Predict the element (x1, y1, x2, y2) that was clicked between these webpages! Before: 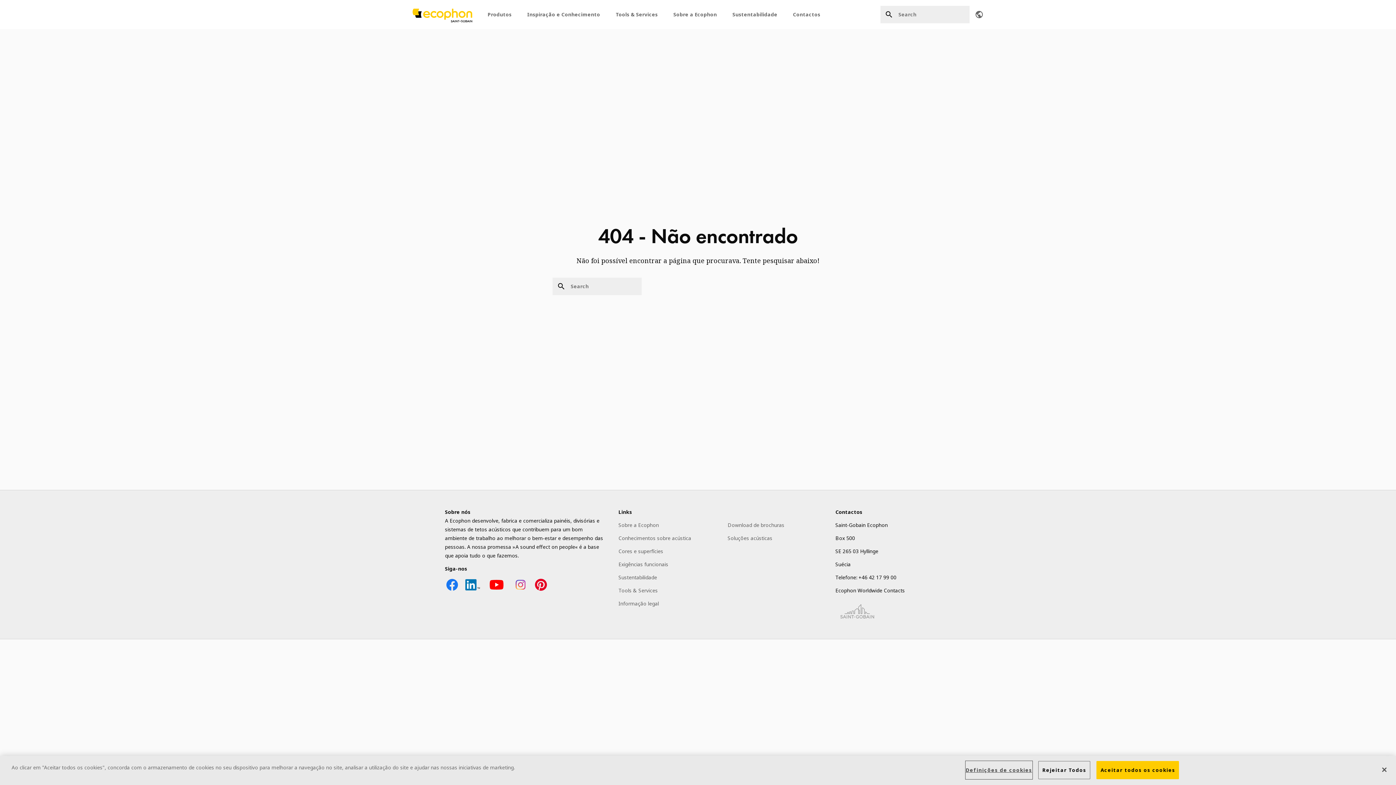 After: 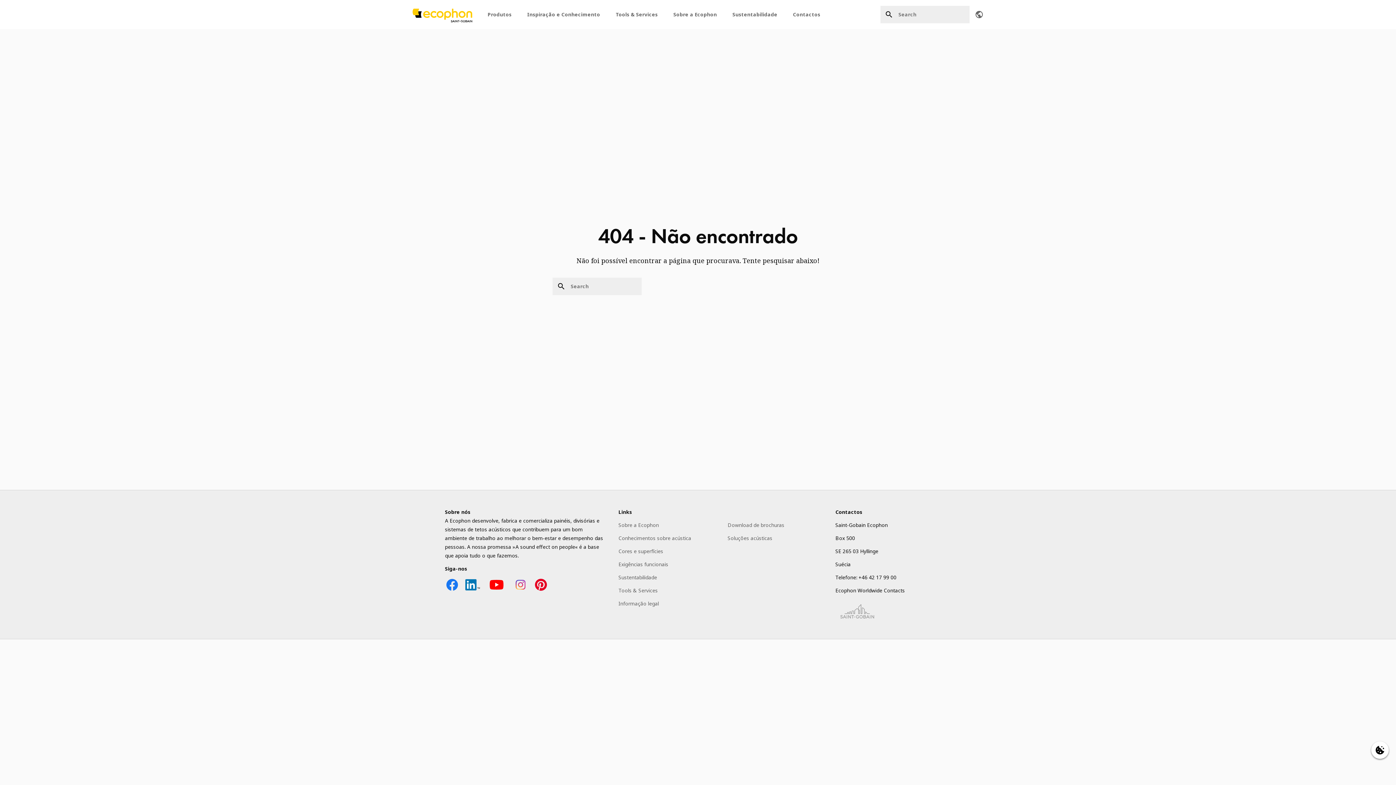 Action: label: Fechar bbox: (1376, 762, 1392, 778)